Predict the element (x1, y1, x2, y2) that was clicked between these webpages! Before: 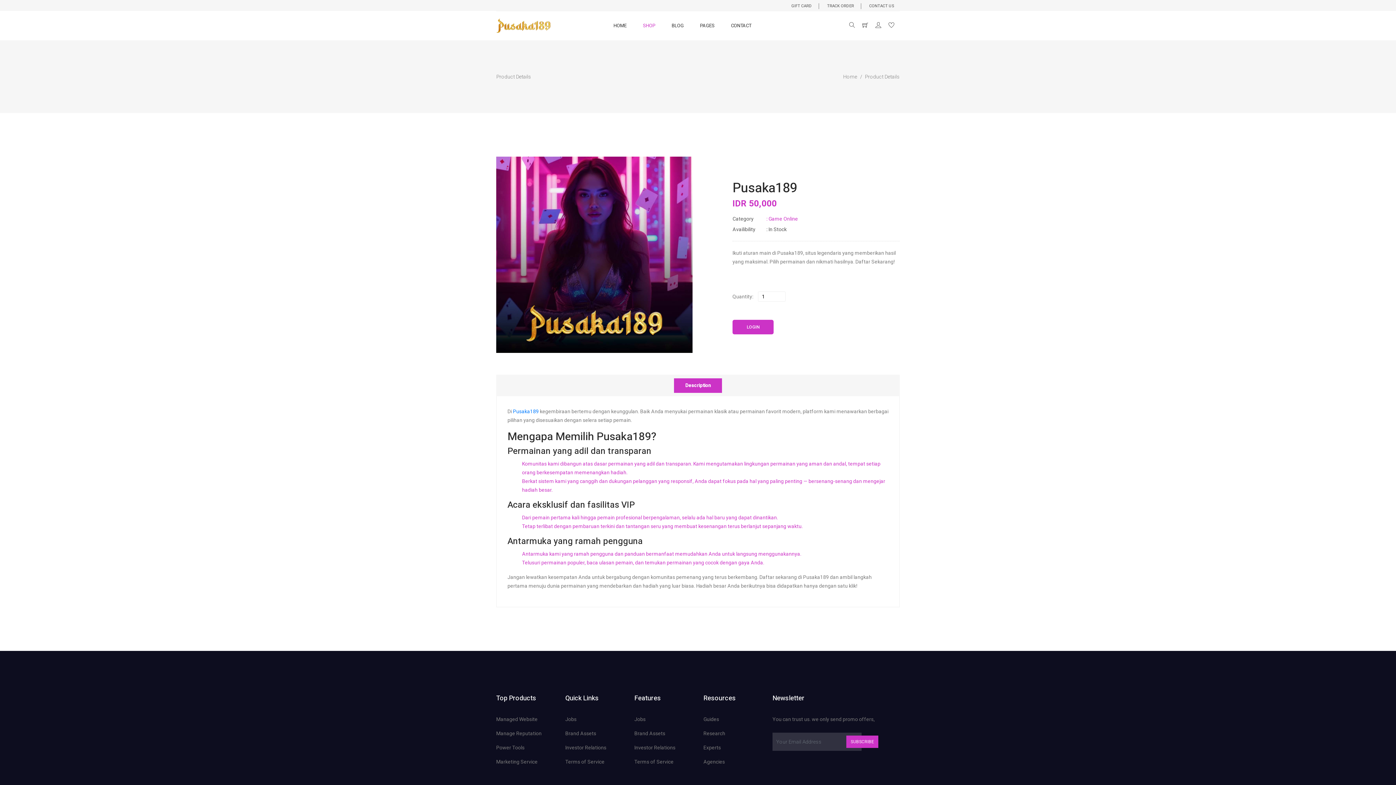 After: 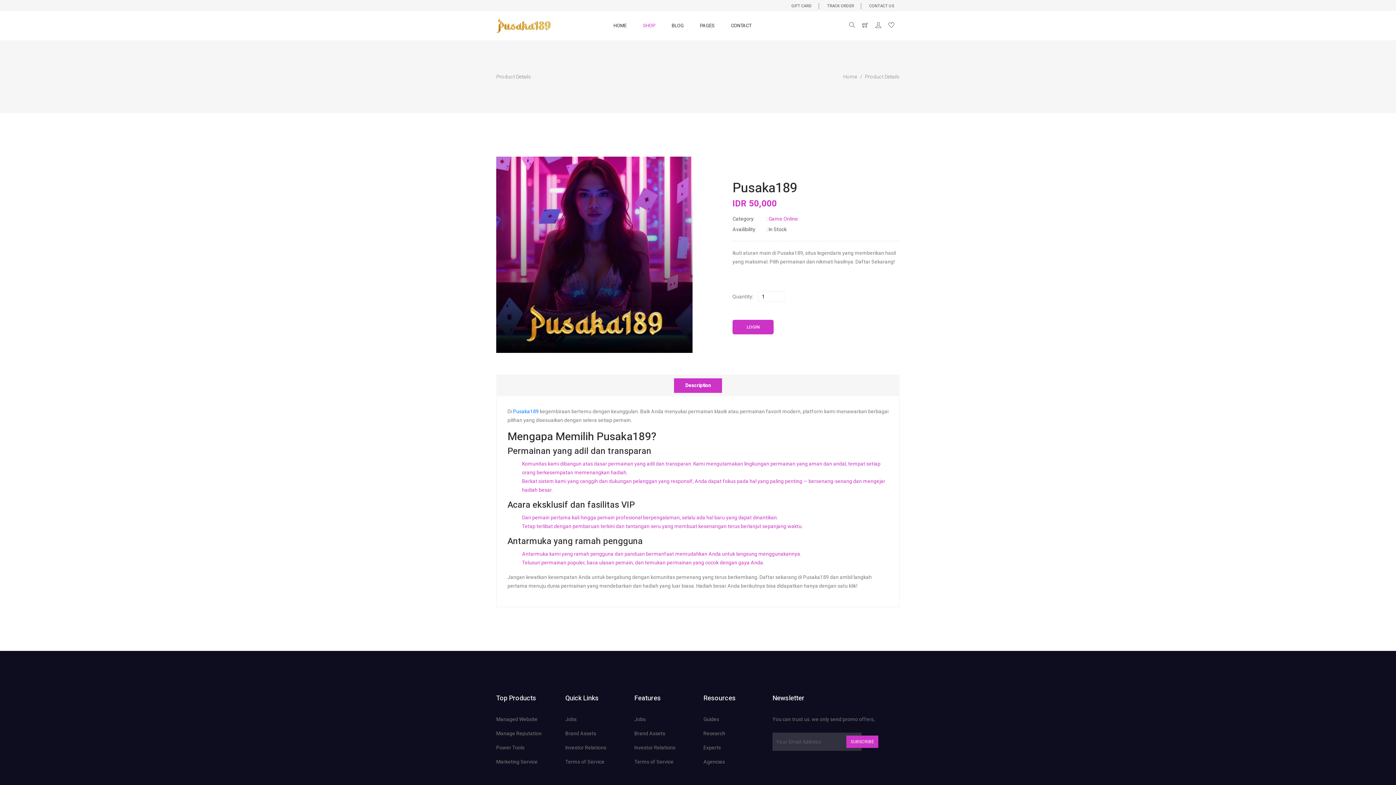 Action: label: TRACK ORDER bbox: (820, 3, 861, 9)